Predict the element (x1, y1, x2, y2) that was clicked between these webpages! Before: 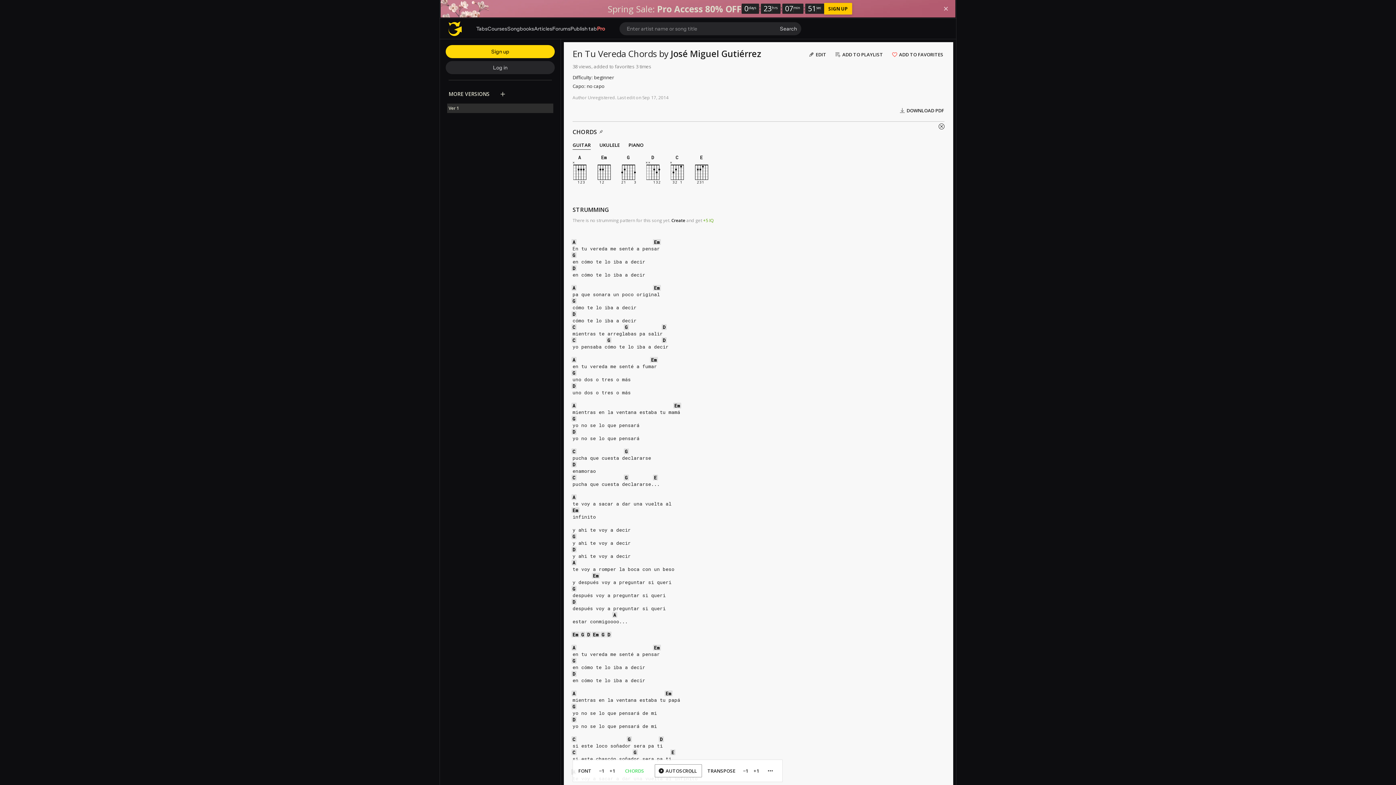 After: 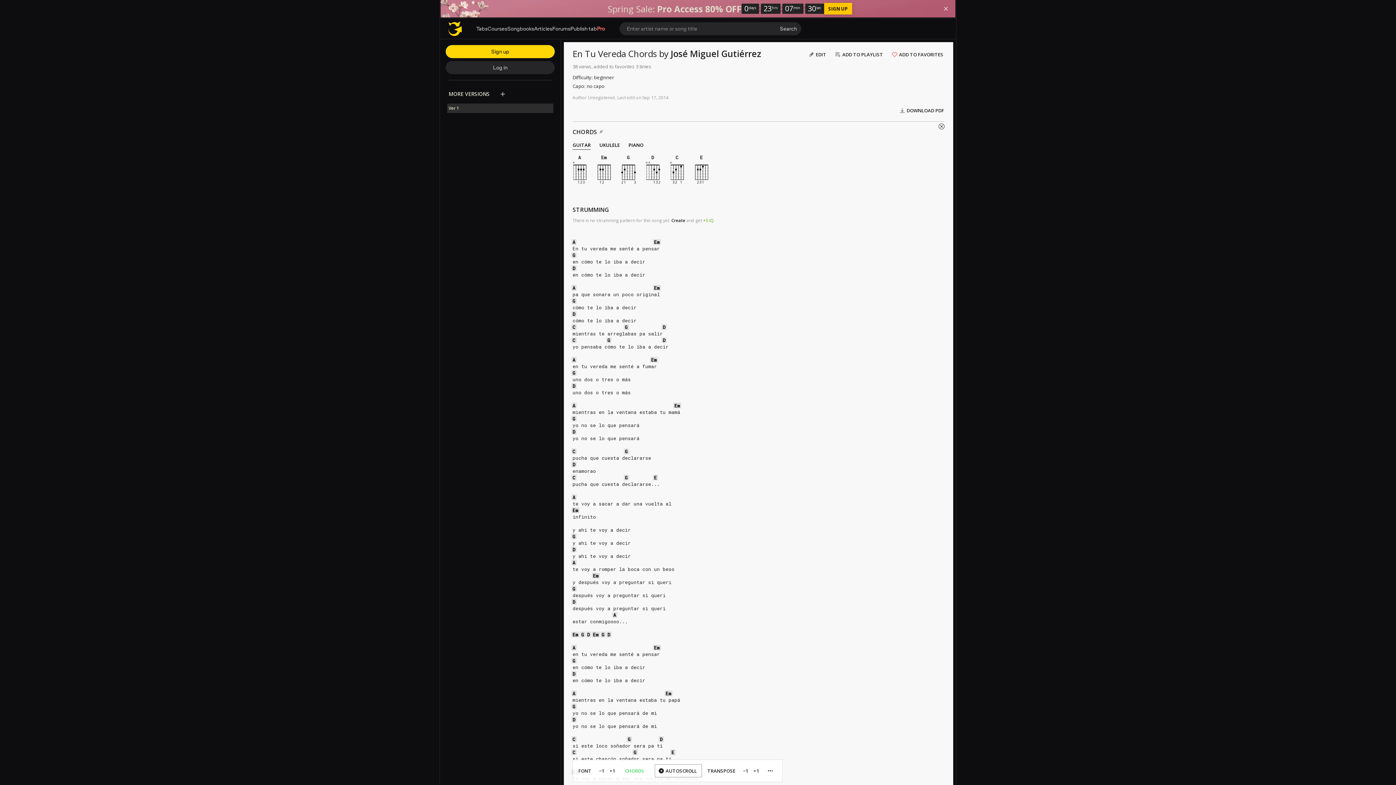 Action: bbox: (440, 0, 955, 17) label: Spring Sale: Pro Access 80% OFF
0
days
:
23
hrs
:
08
min
:
02
sec
SIGN UP